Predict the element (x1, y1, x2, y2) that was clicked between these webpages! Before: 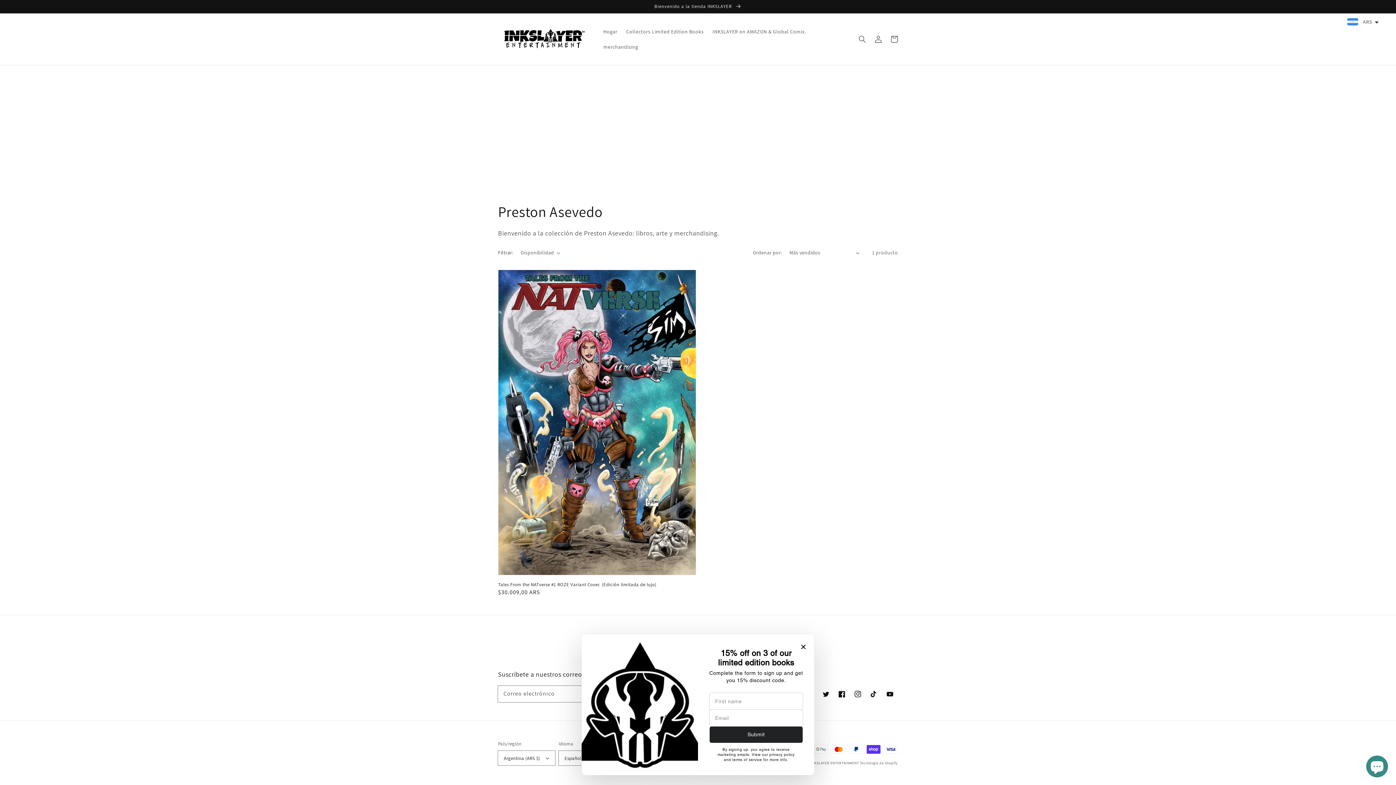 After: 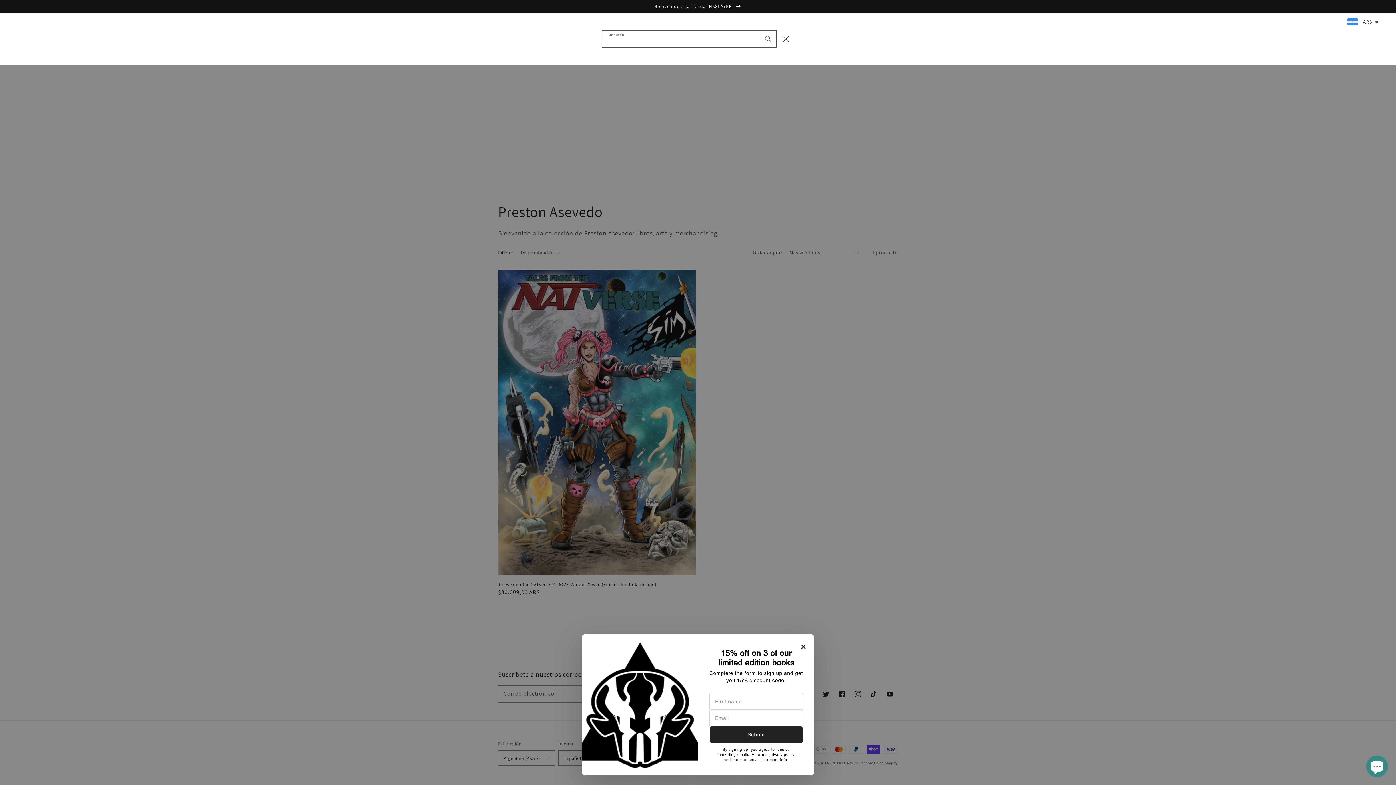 Action: label: Búsqueda bbox: (854, 31, 870, 47)